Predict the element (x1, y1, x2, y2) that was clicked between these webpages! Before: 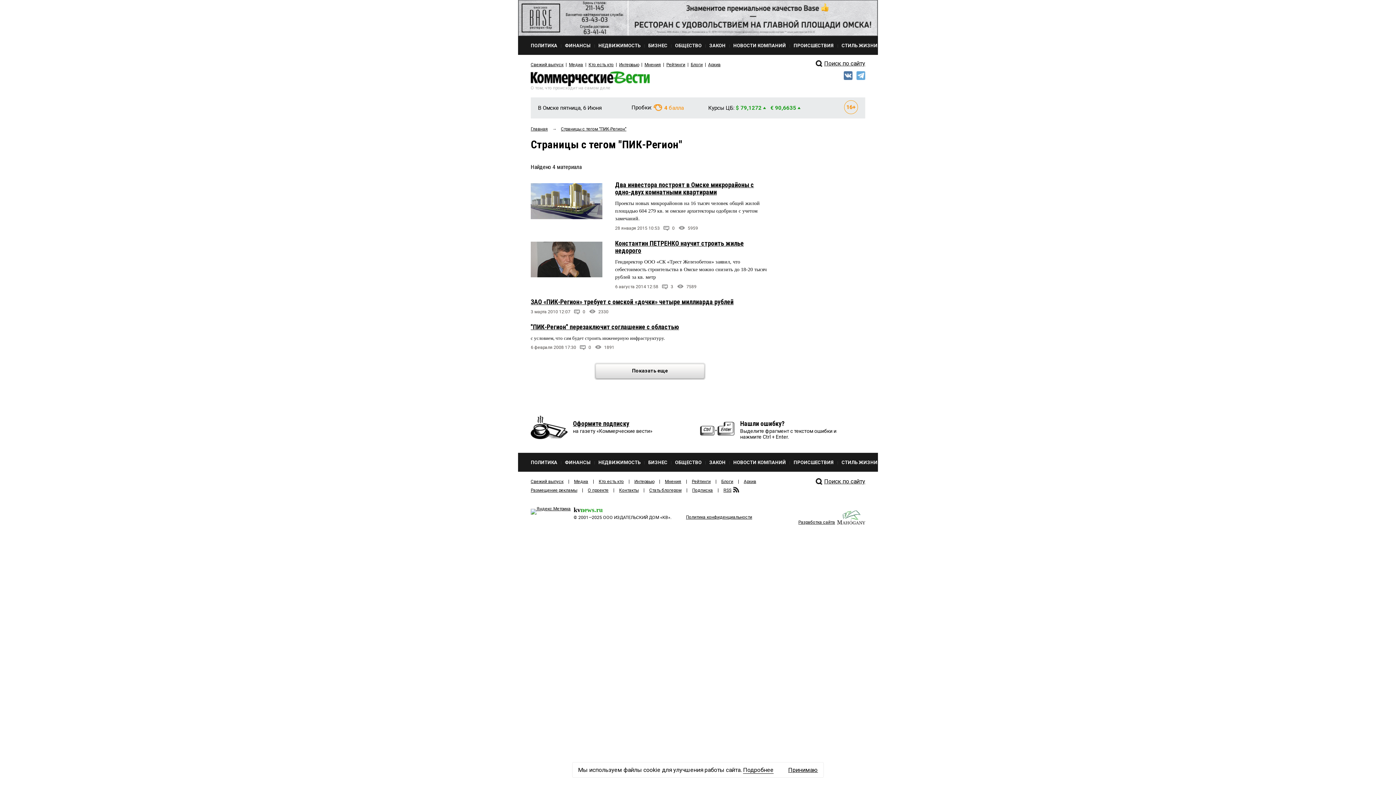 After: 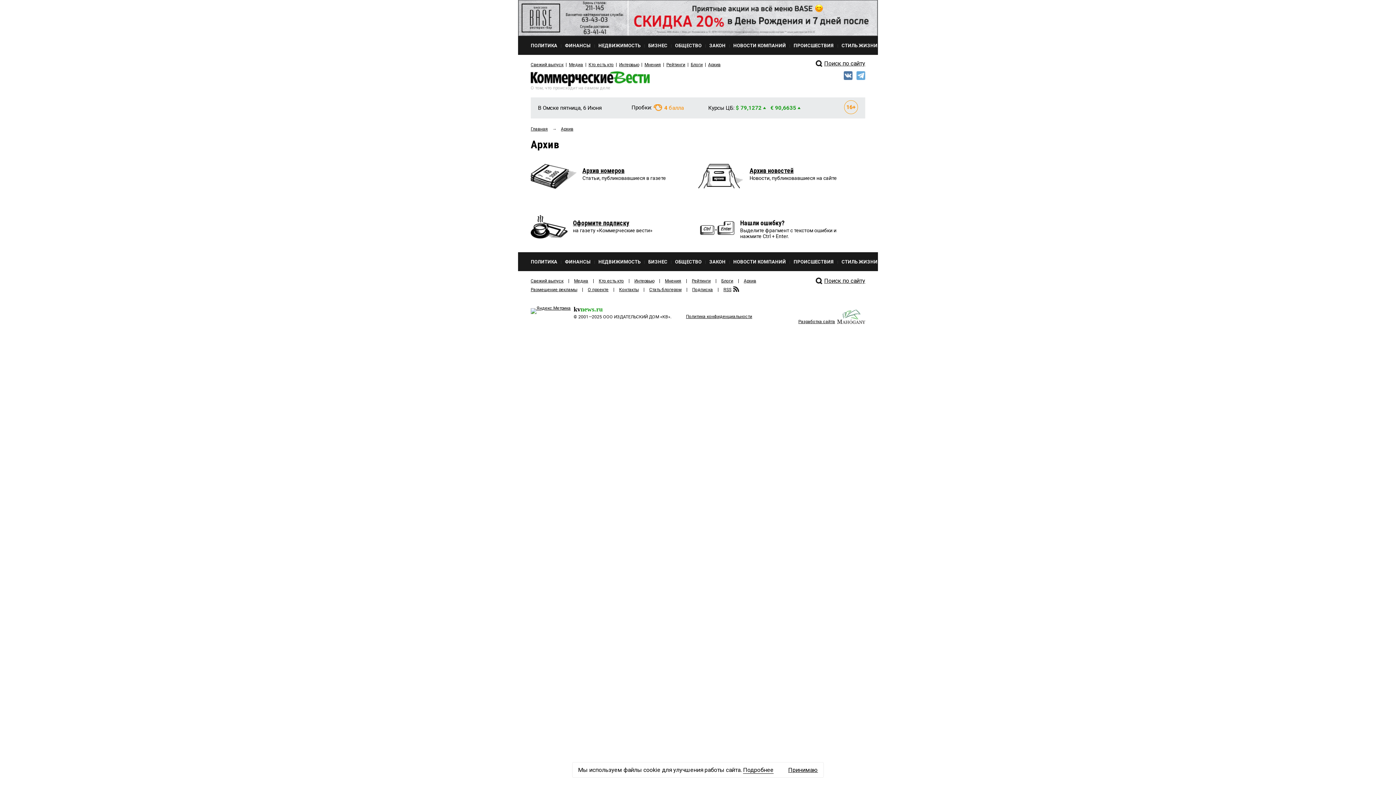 Action: label: Архив bbox: (744, 479, 756, 484)